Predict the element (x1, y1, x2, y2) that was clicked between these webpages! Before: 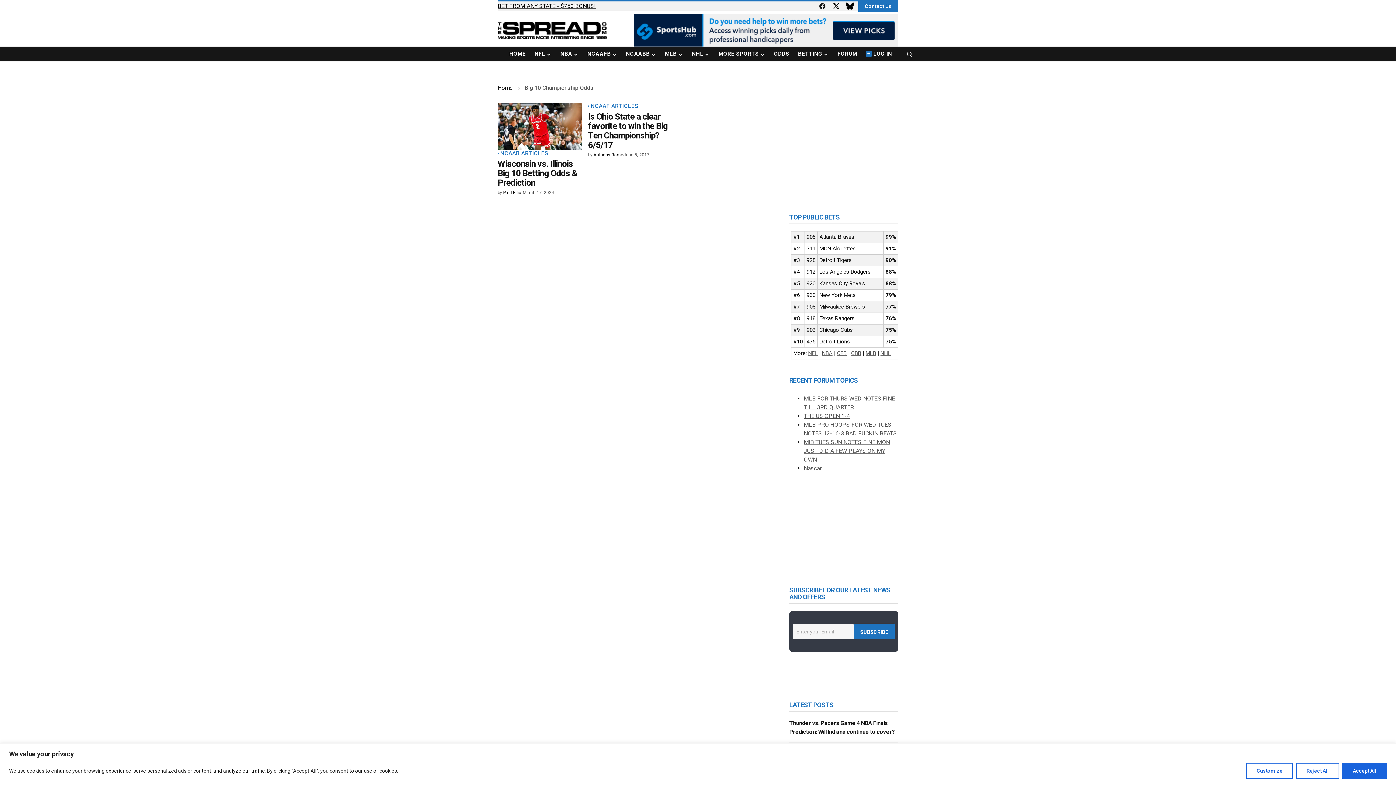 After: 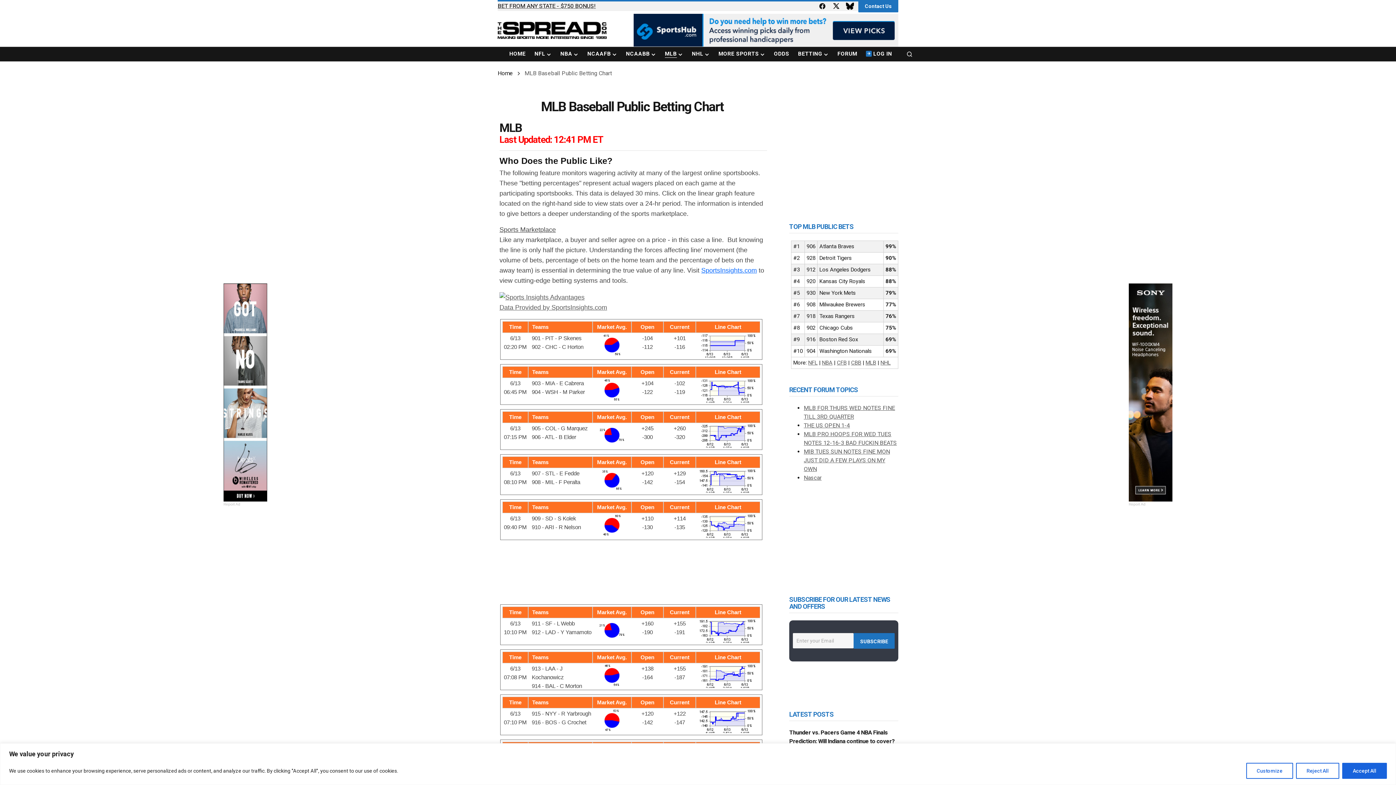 Action: label: MLB bbox: (865, 350, 876, 356)